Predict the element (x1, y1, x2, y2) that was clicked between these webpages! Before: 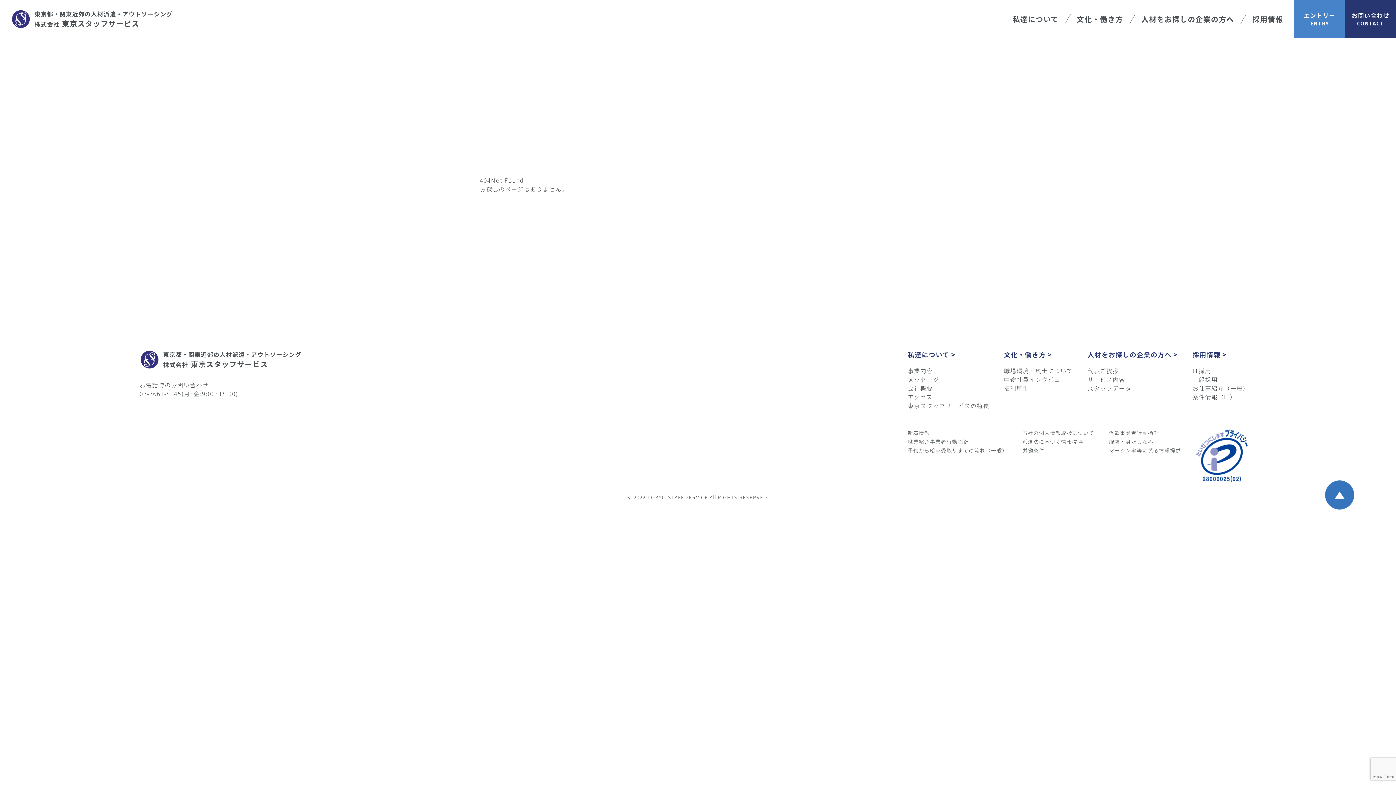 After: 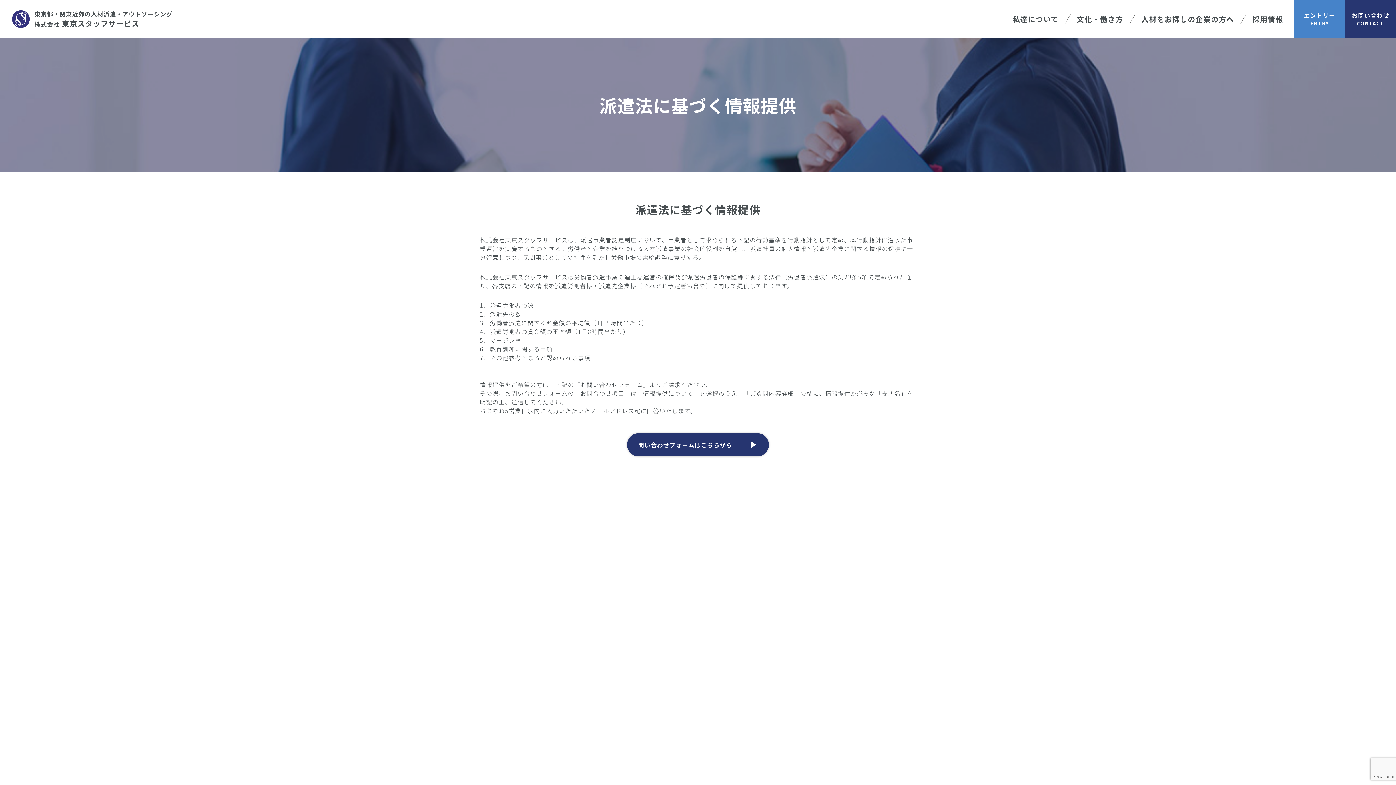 Action: label: 派遣法に基づく情報提供 bbox: (1022, 438, 1083, 445)